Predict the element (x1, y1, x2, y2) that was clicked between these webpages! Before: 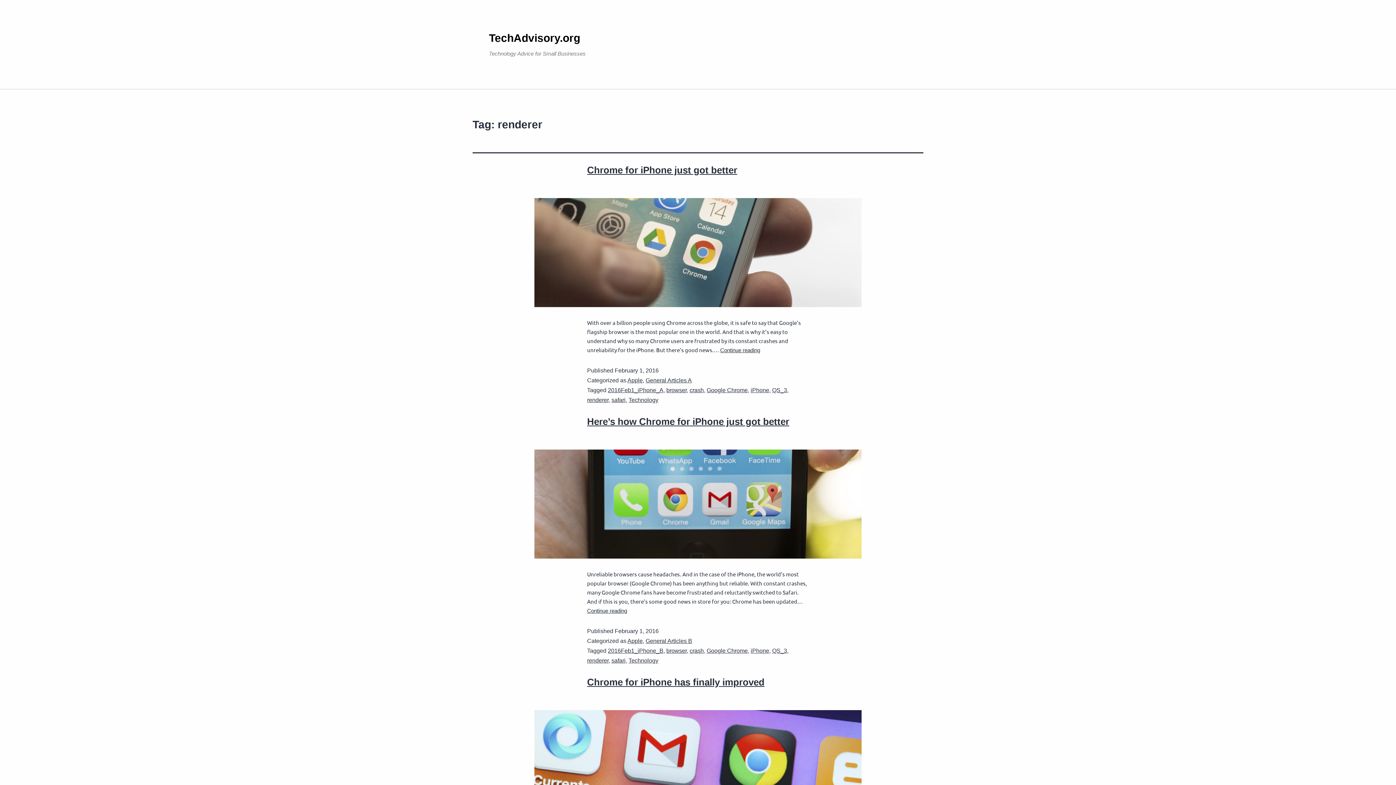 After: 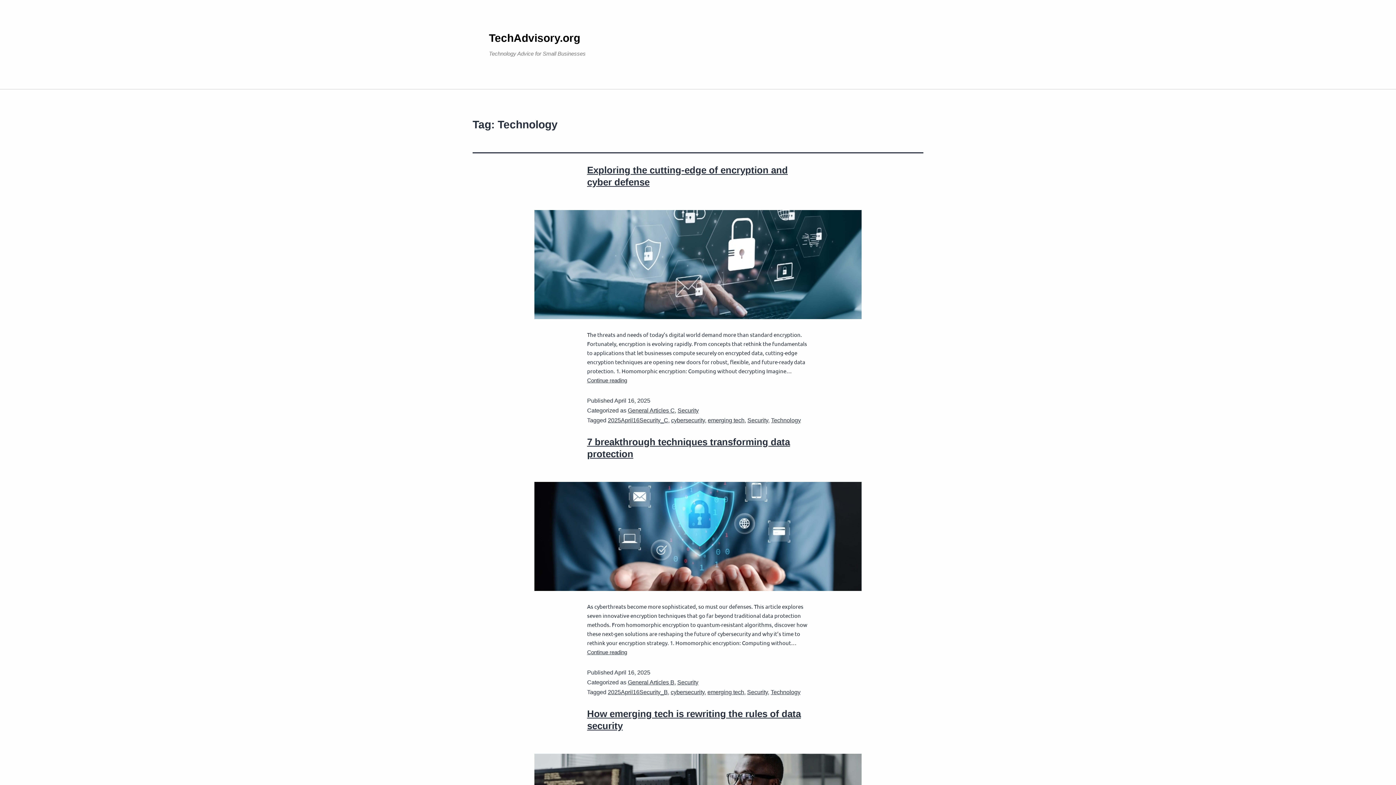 Action: bbox: (628, 397, 658, 403) label: Technology